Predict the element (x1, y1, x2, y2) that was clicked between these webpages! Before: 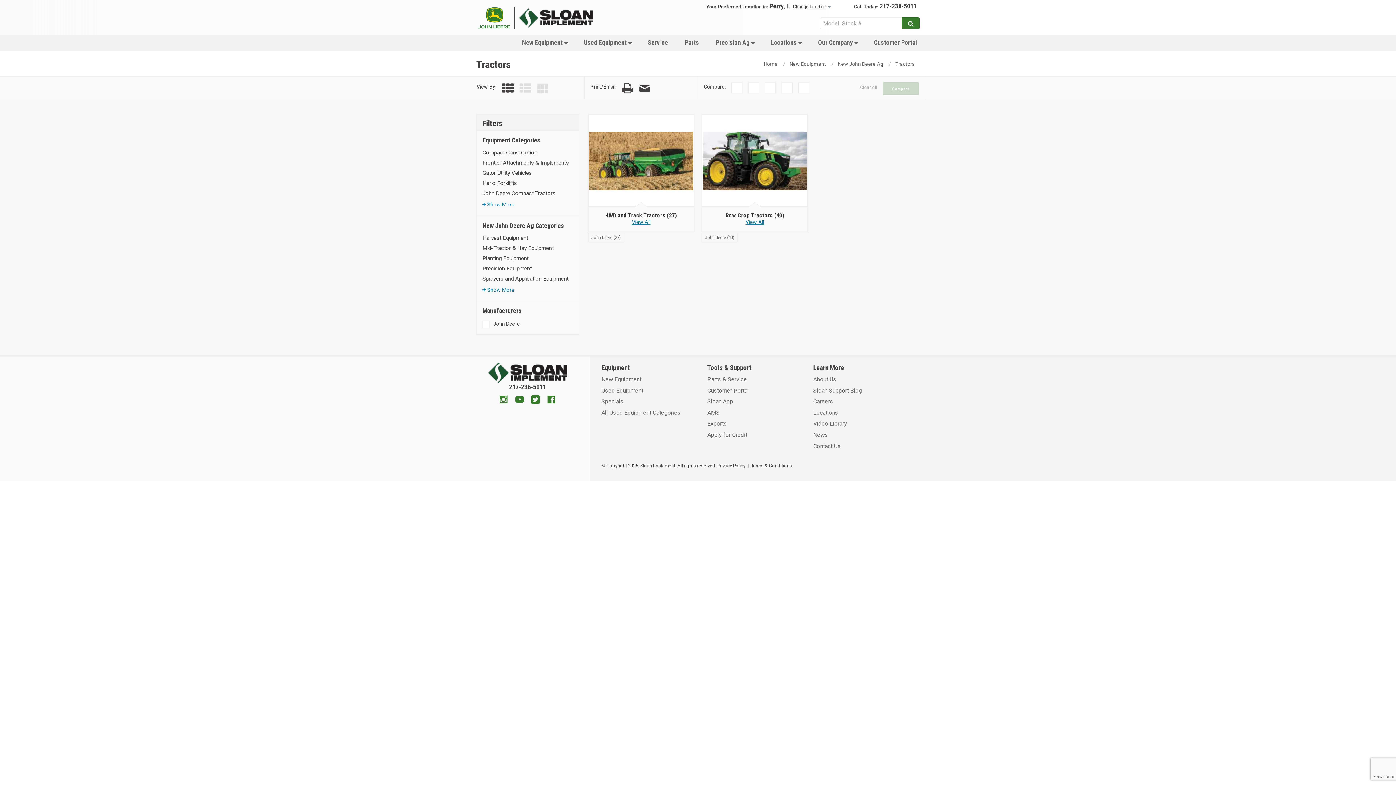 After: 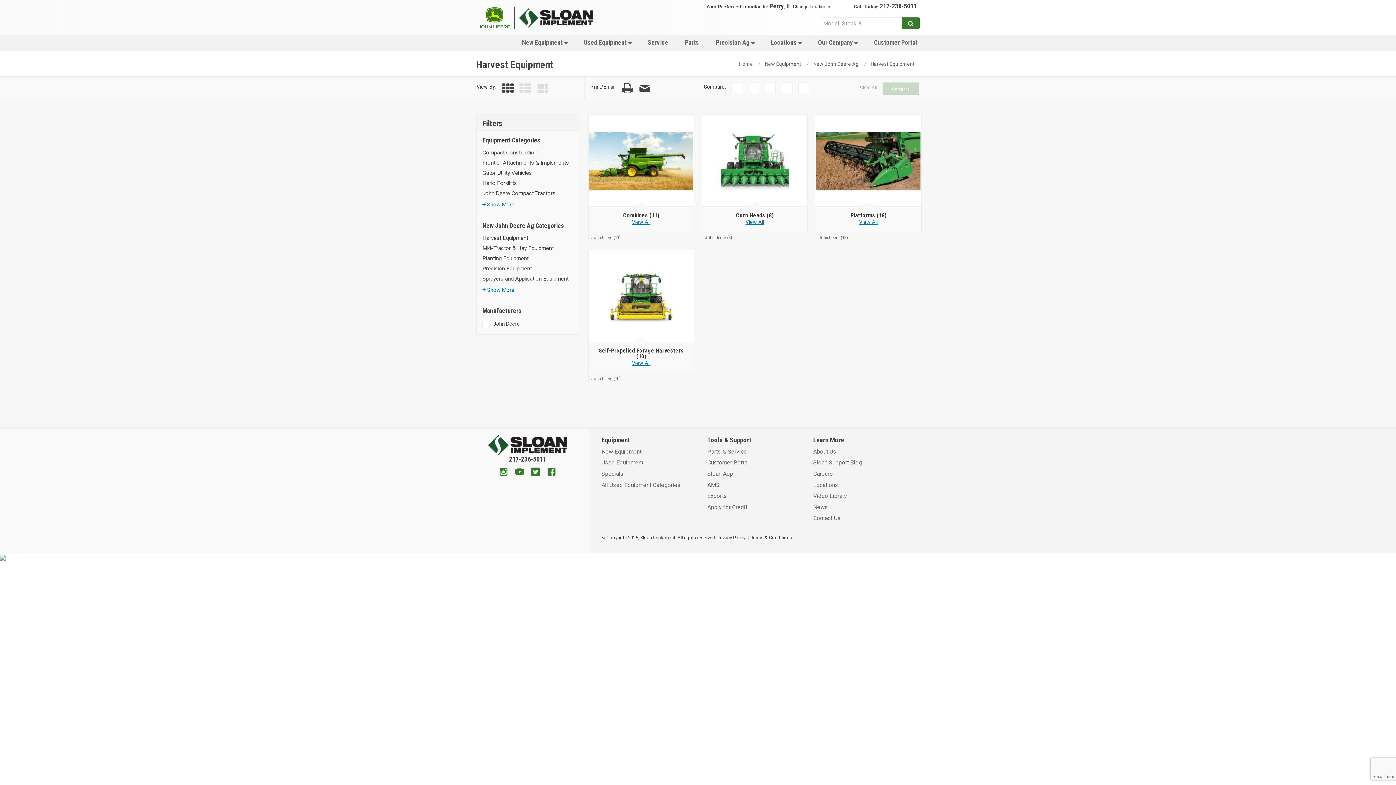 Action: label: Harvest Equipment bbox: (482, 234, 572, 242)